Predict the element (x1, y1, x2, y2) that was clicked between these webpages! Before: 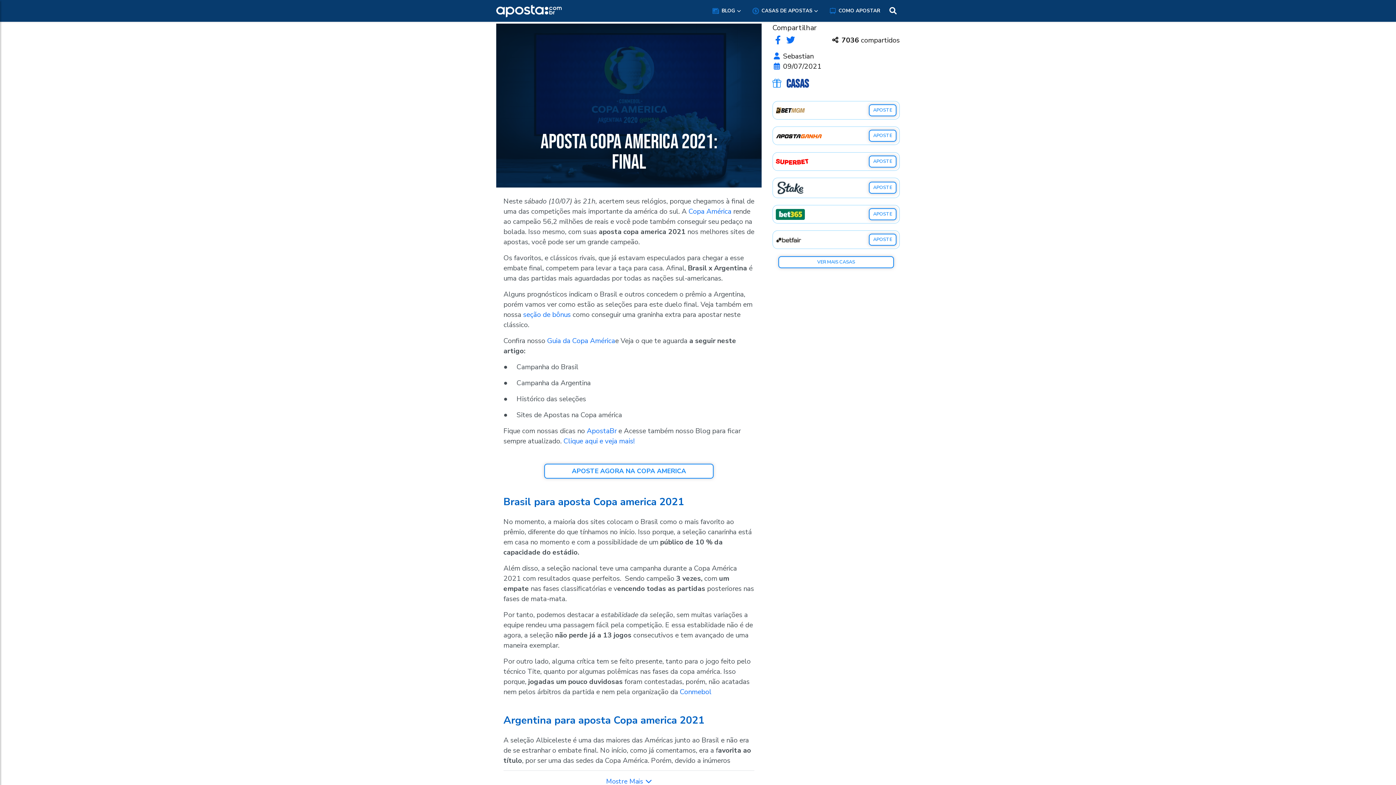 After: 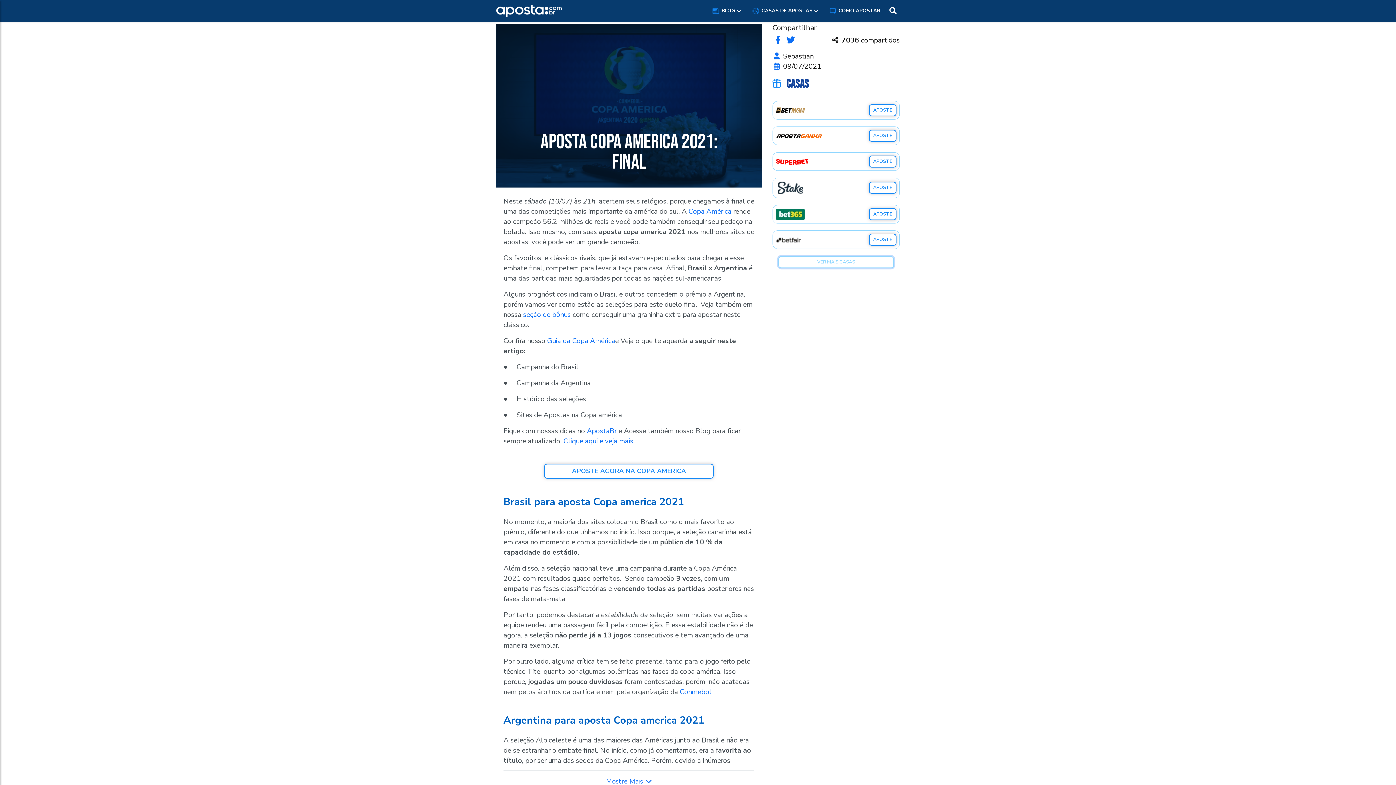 Action: label: VER MAIS CASAS bbox: (778, 256, 894, 268)